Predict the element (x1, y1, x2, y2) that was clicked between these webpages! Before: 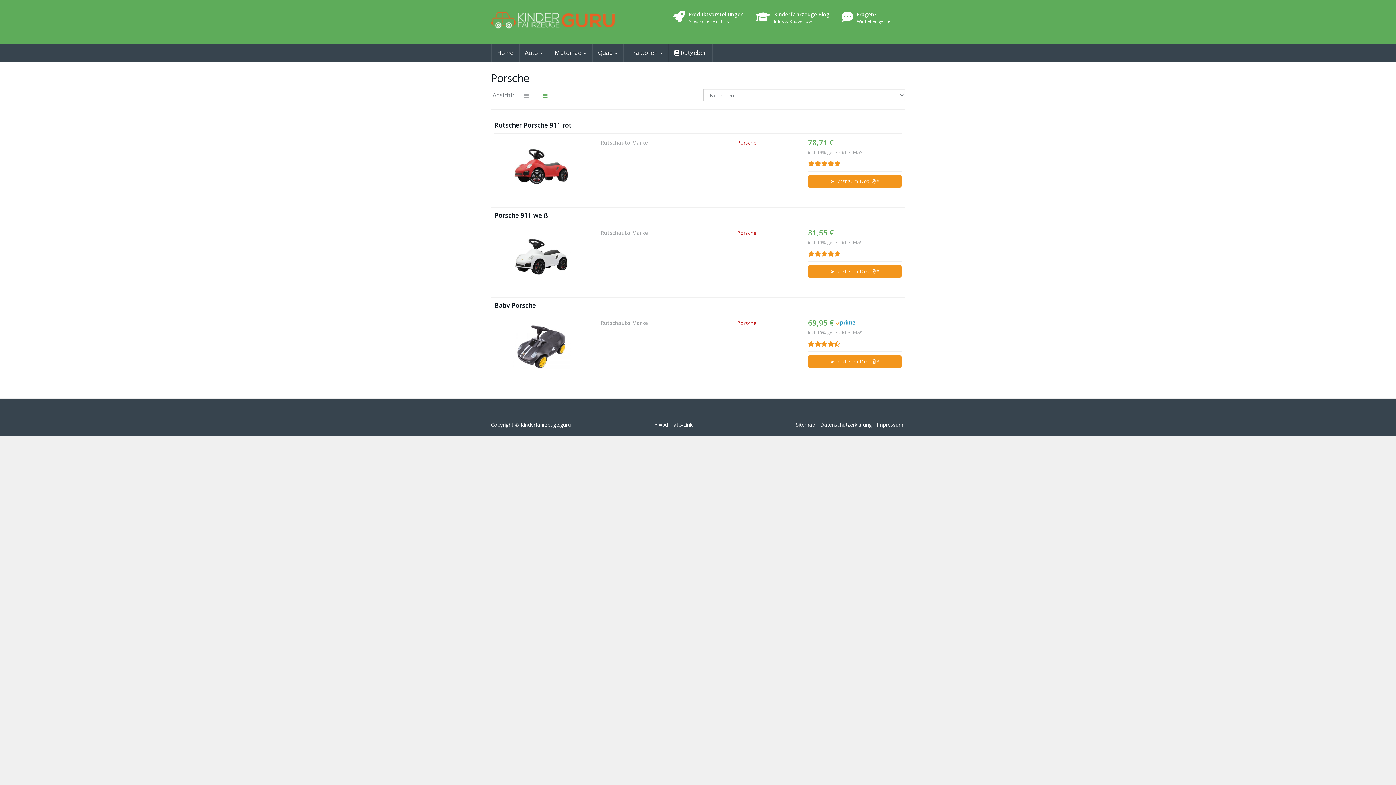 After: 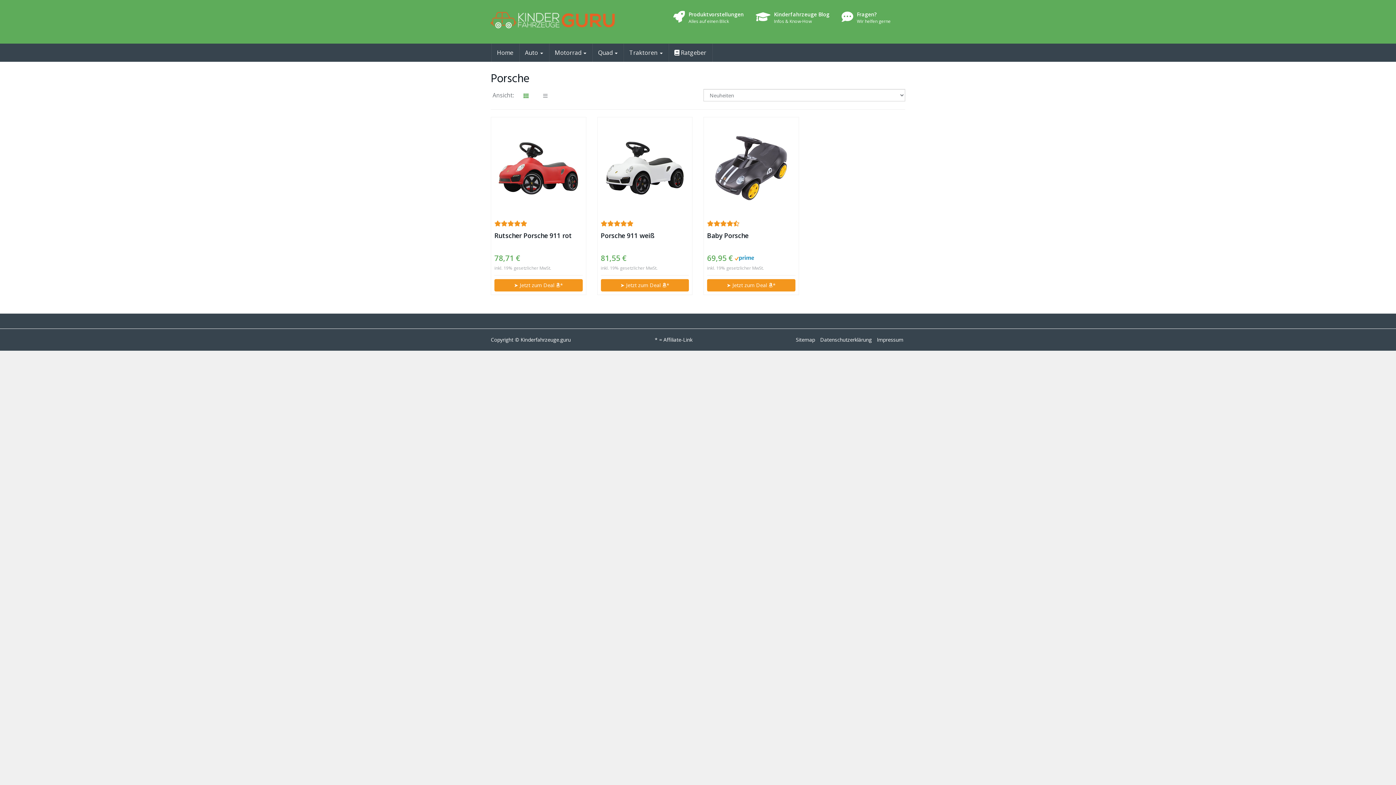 Action: bbox: (518, 89, 533, 102)